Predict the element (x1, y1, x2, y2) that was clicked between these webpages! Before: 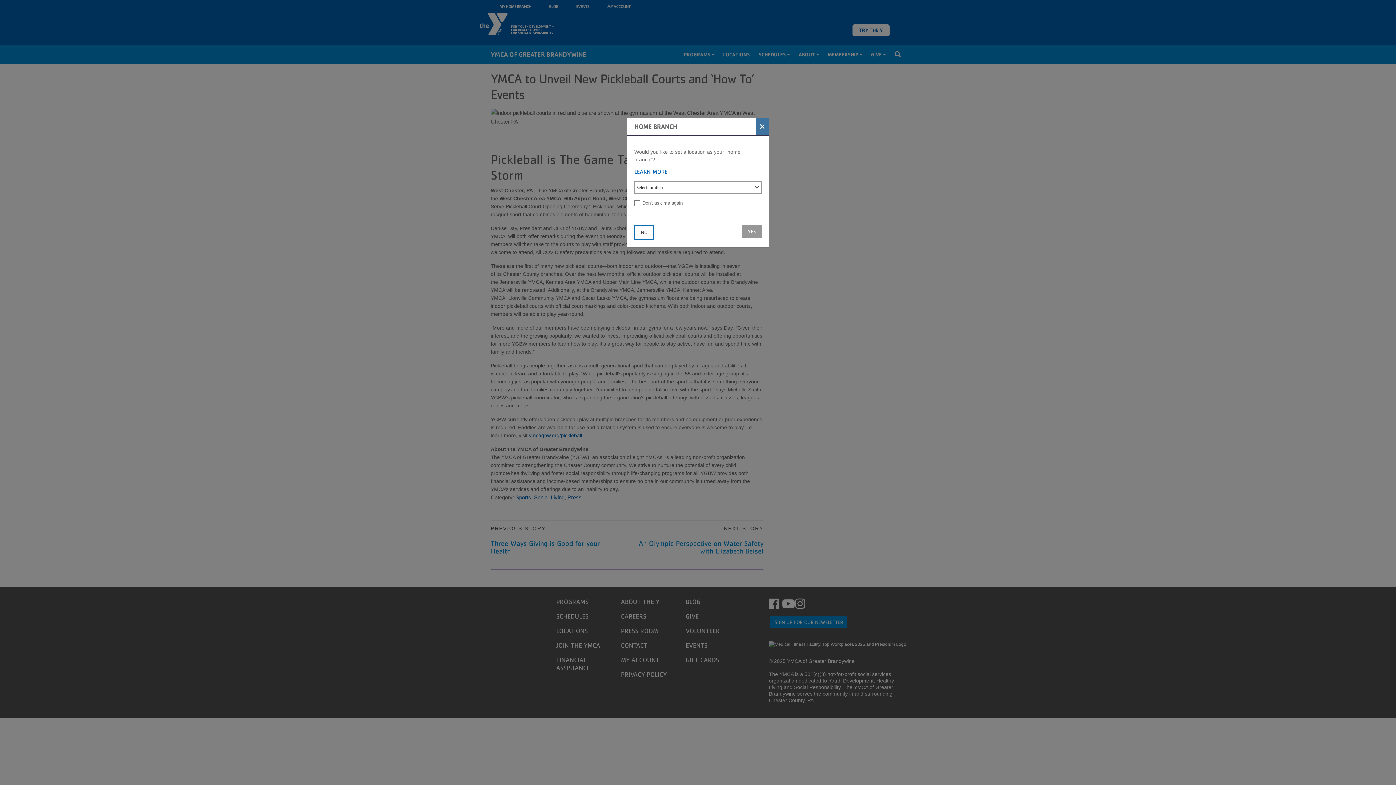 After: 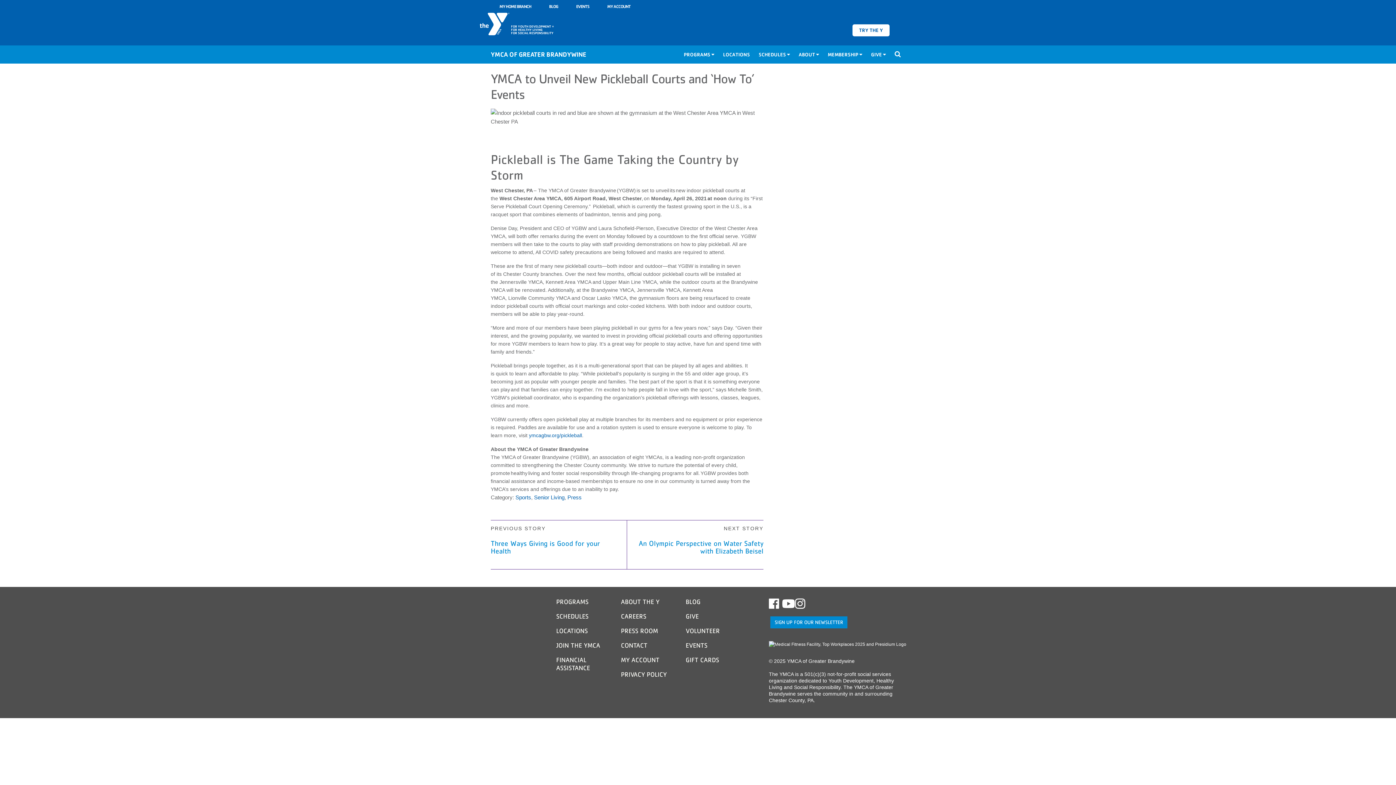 Action: label: × bbox: (756, 118, 769, 135)